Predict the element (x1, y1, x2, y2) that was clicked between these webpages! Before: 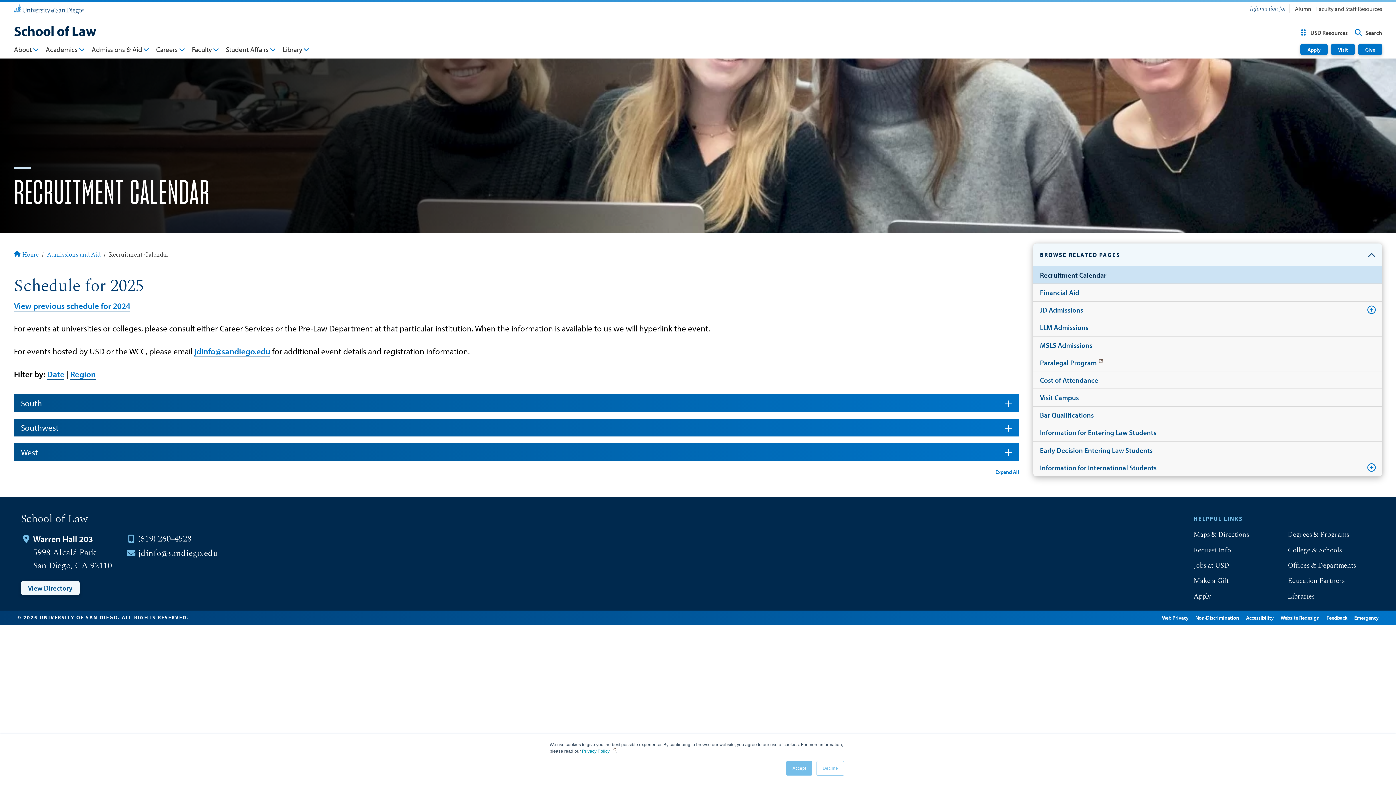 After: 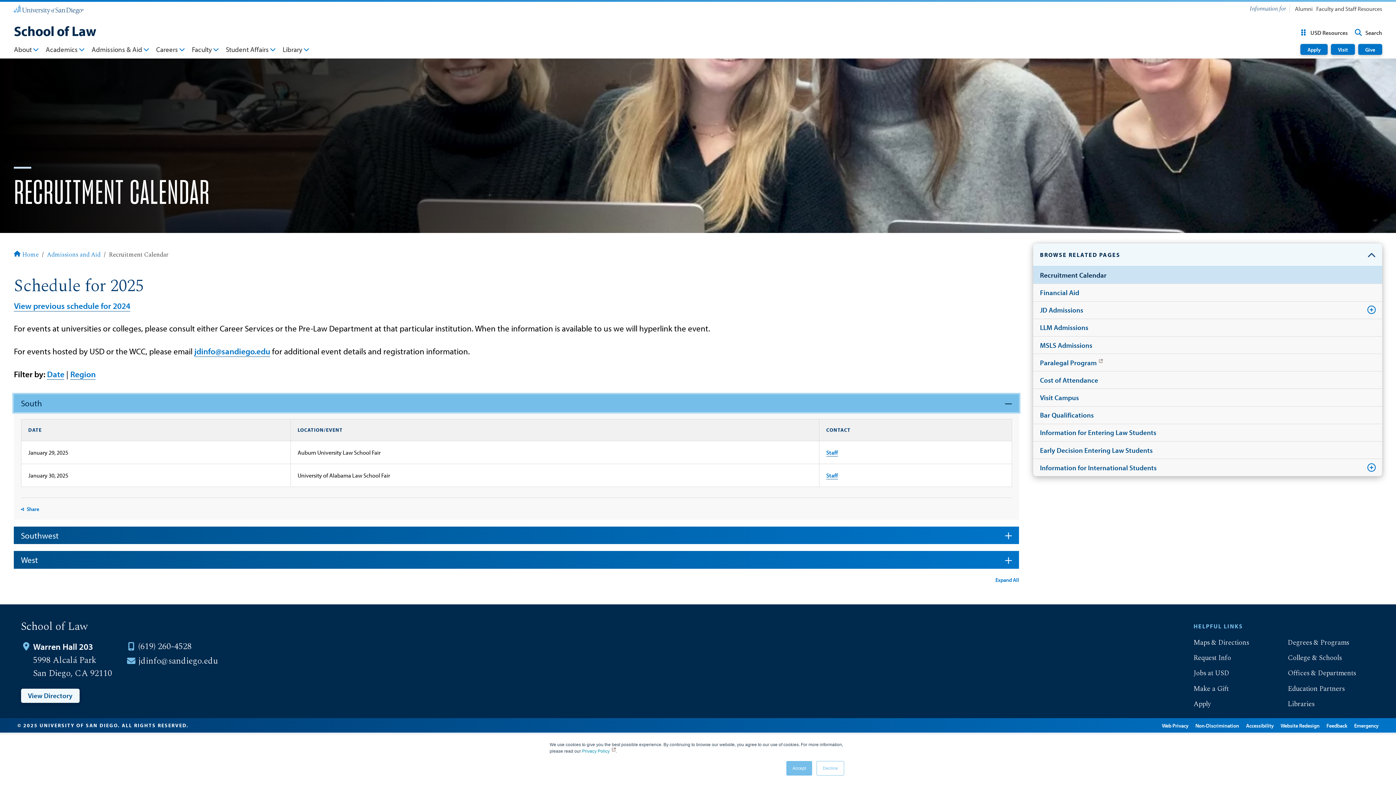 Action: label: South bbox: (13, 394, 1019, 412)